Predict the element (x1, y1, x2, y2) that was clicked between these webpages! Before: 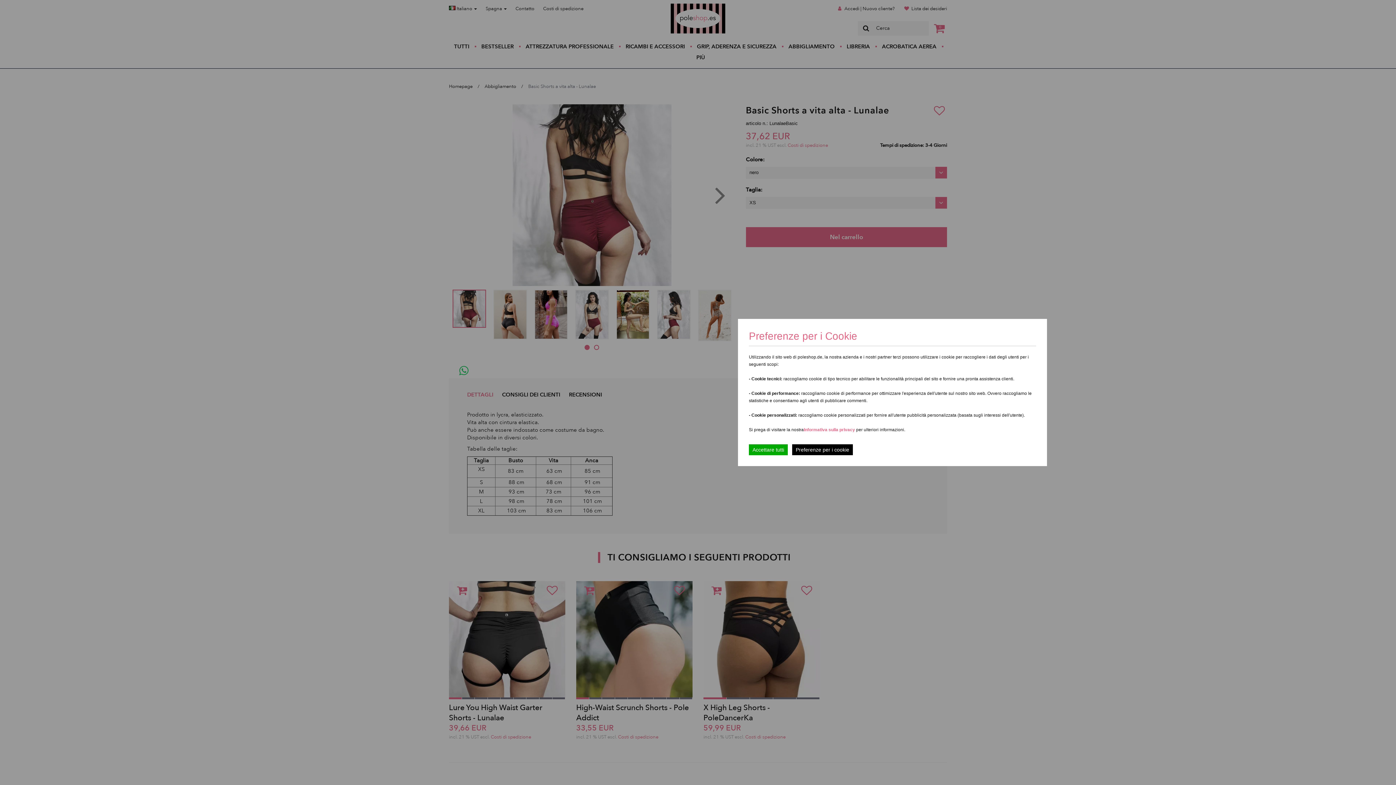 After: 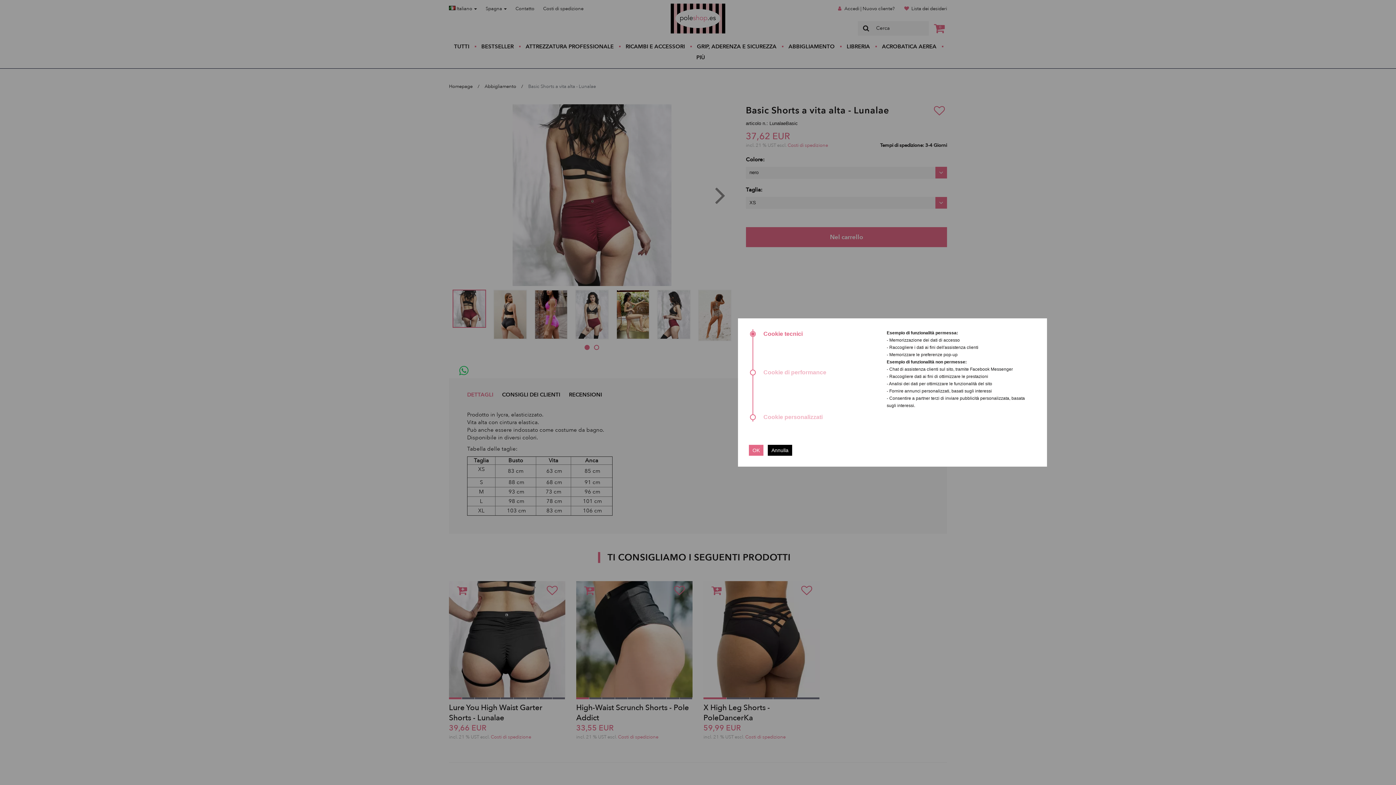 Action: bbox: (792, 444, 853, 455) label: Preferenze per i cookie